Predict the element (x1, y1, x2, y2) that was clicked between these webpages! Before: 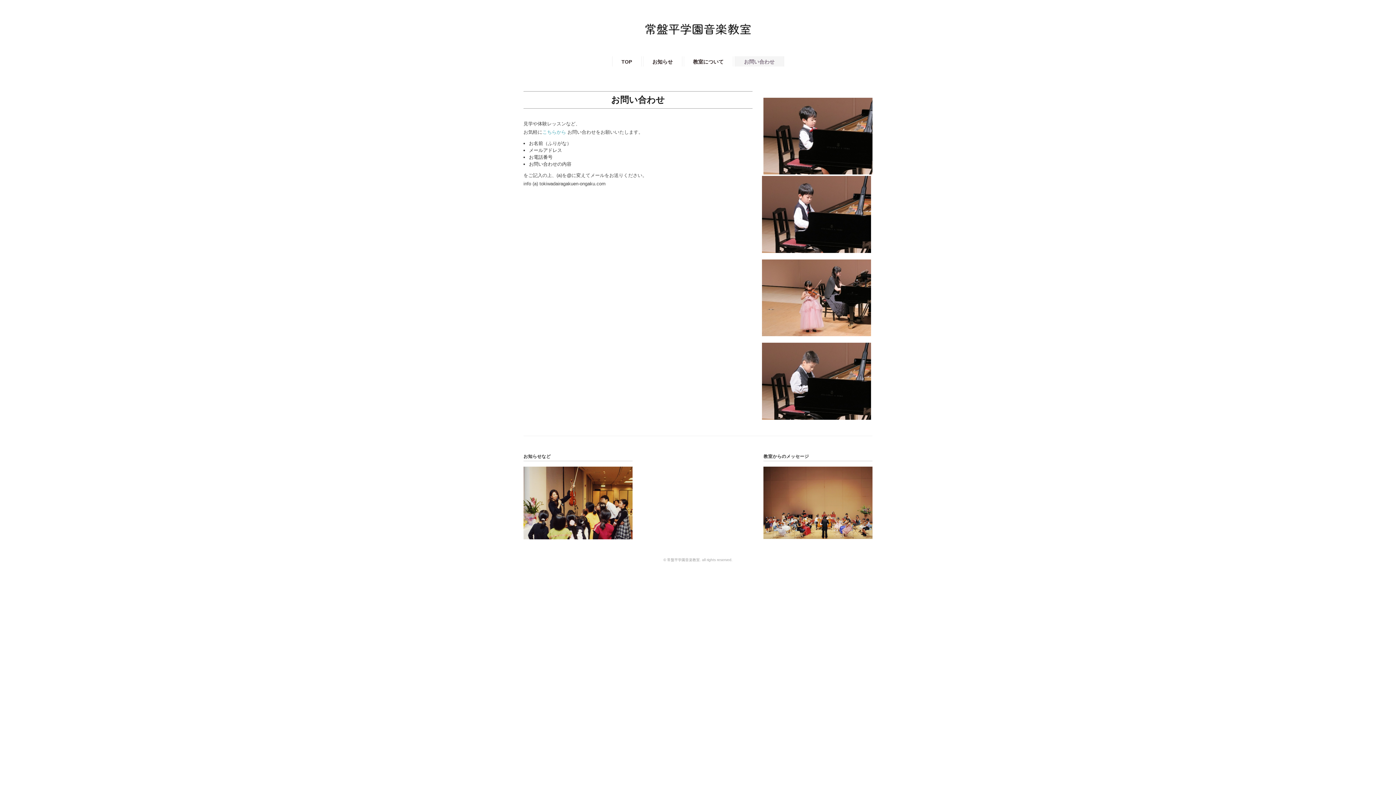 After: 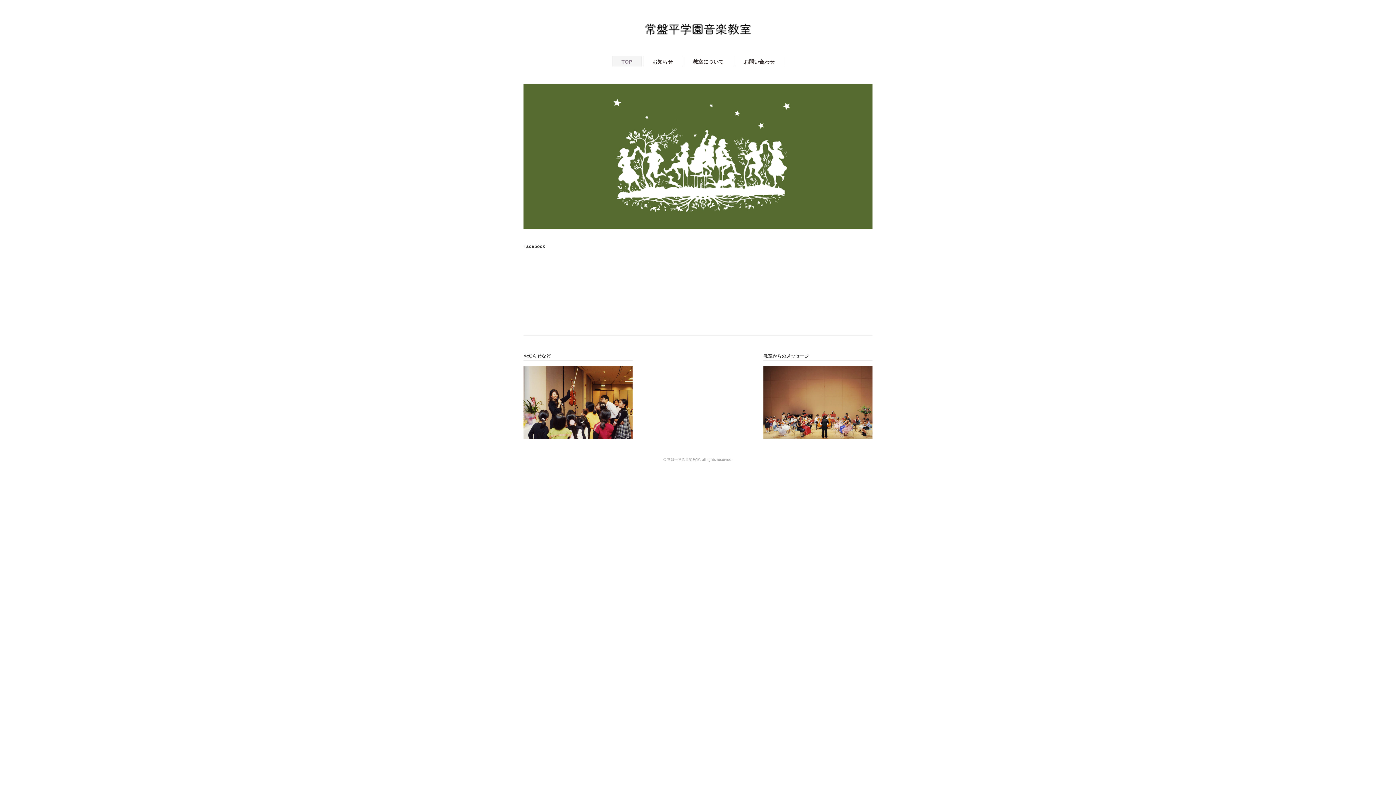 Action: bbox: (644, 21, 751, 34)